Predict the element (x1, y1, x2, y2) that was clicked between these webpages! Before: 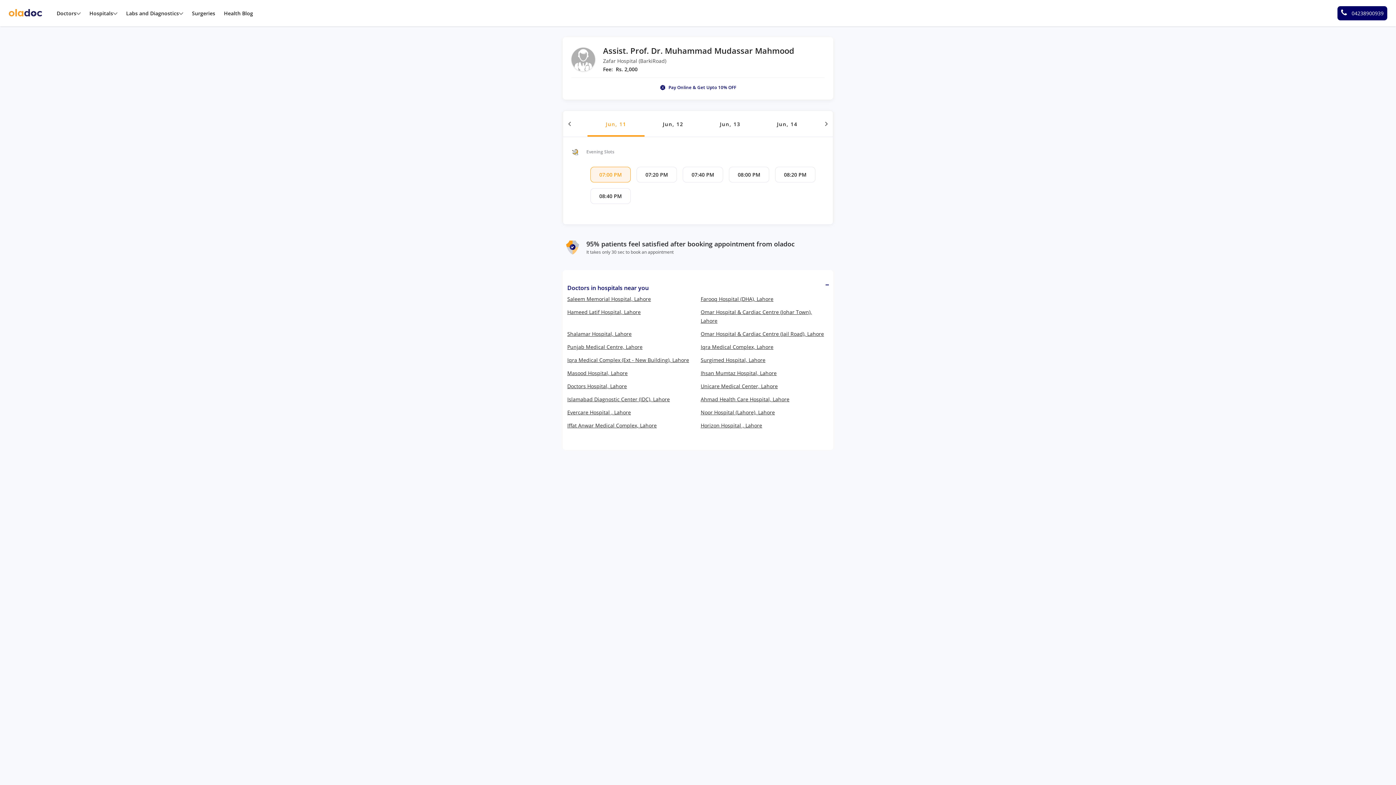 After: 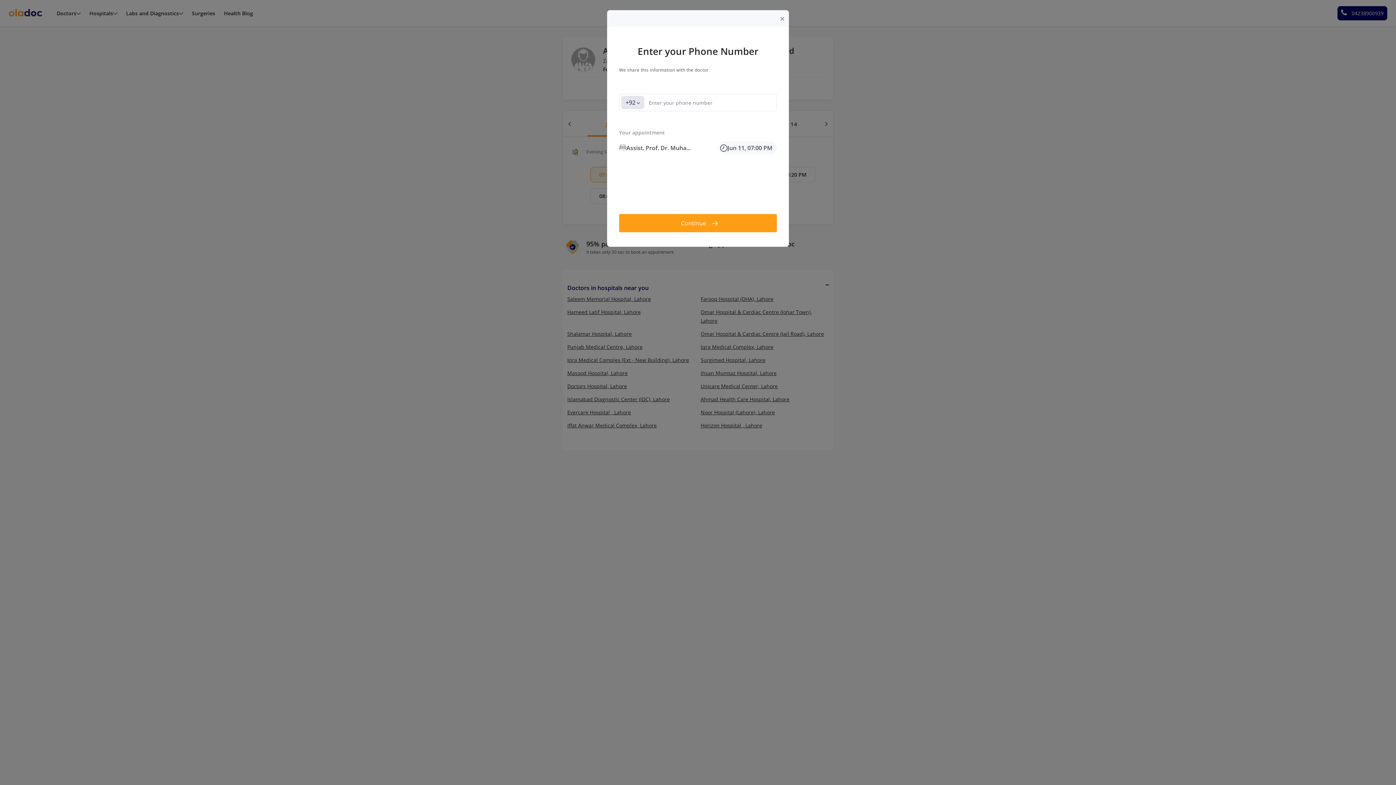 Action: bbox: (587, 164, 633, 185) label: 07:00 PM